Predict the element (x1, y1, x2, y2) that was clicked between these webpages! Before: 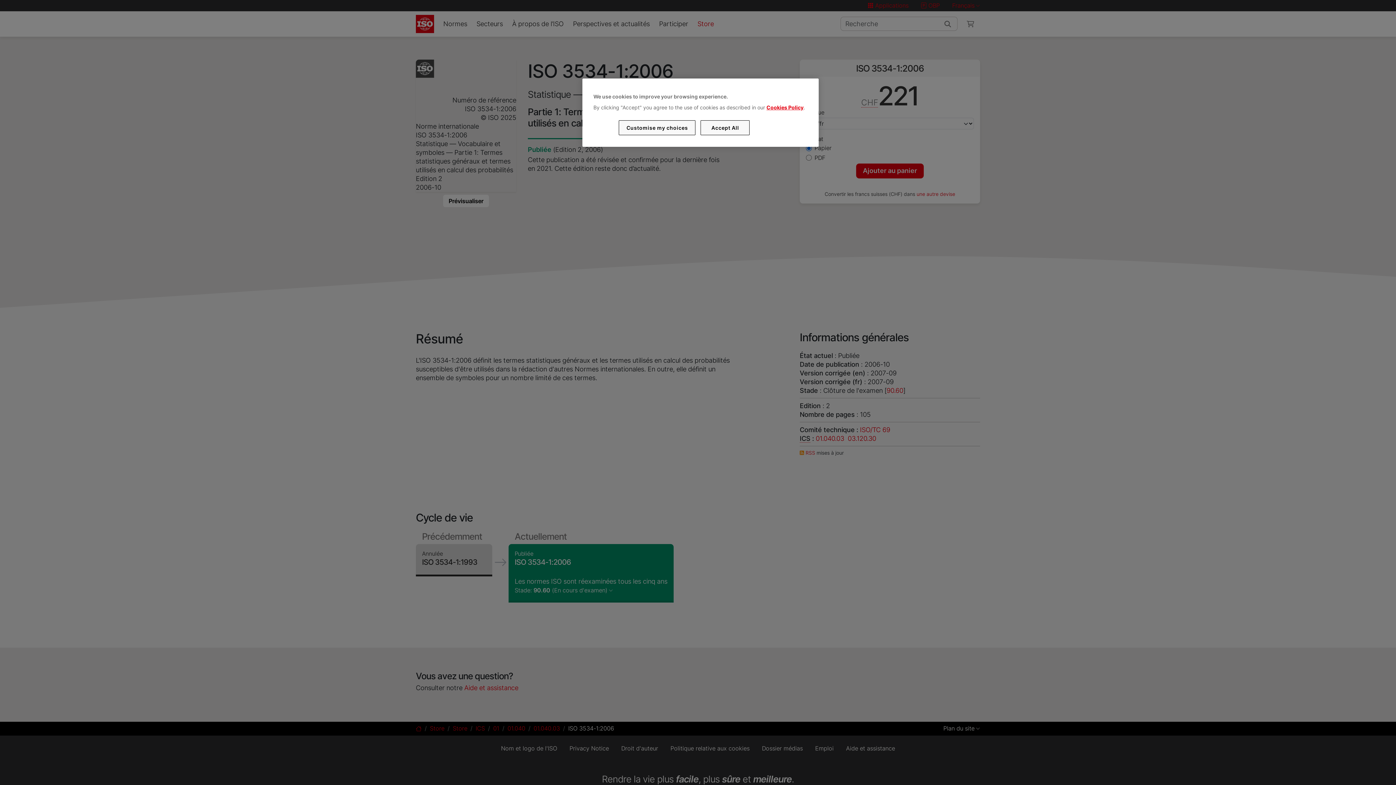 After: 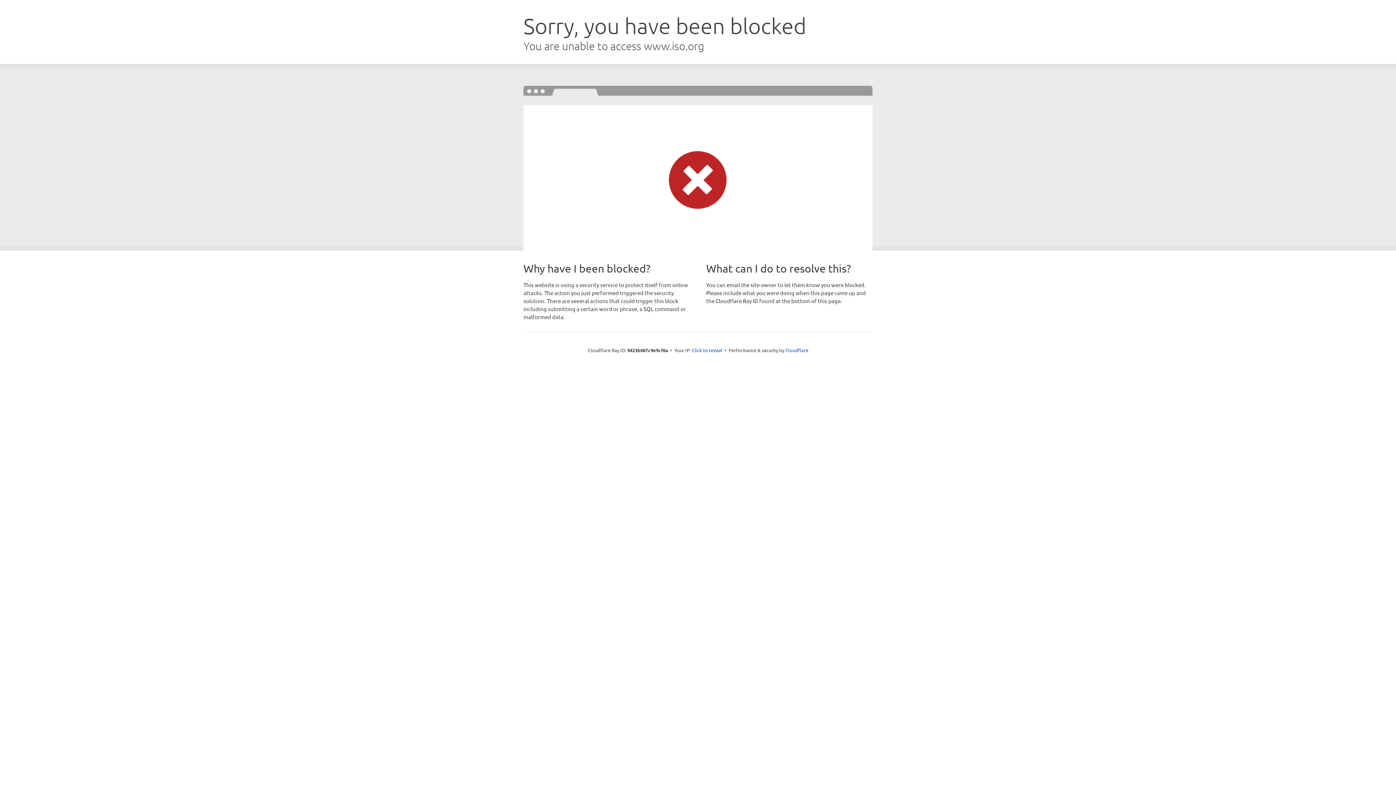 Action: label: Cookies Policy bbox: (766, 104, 803, 110)